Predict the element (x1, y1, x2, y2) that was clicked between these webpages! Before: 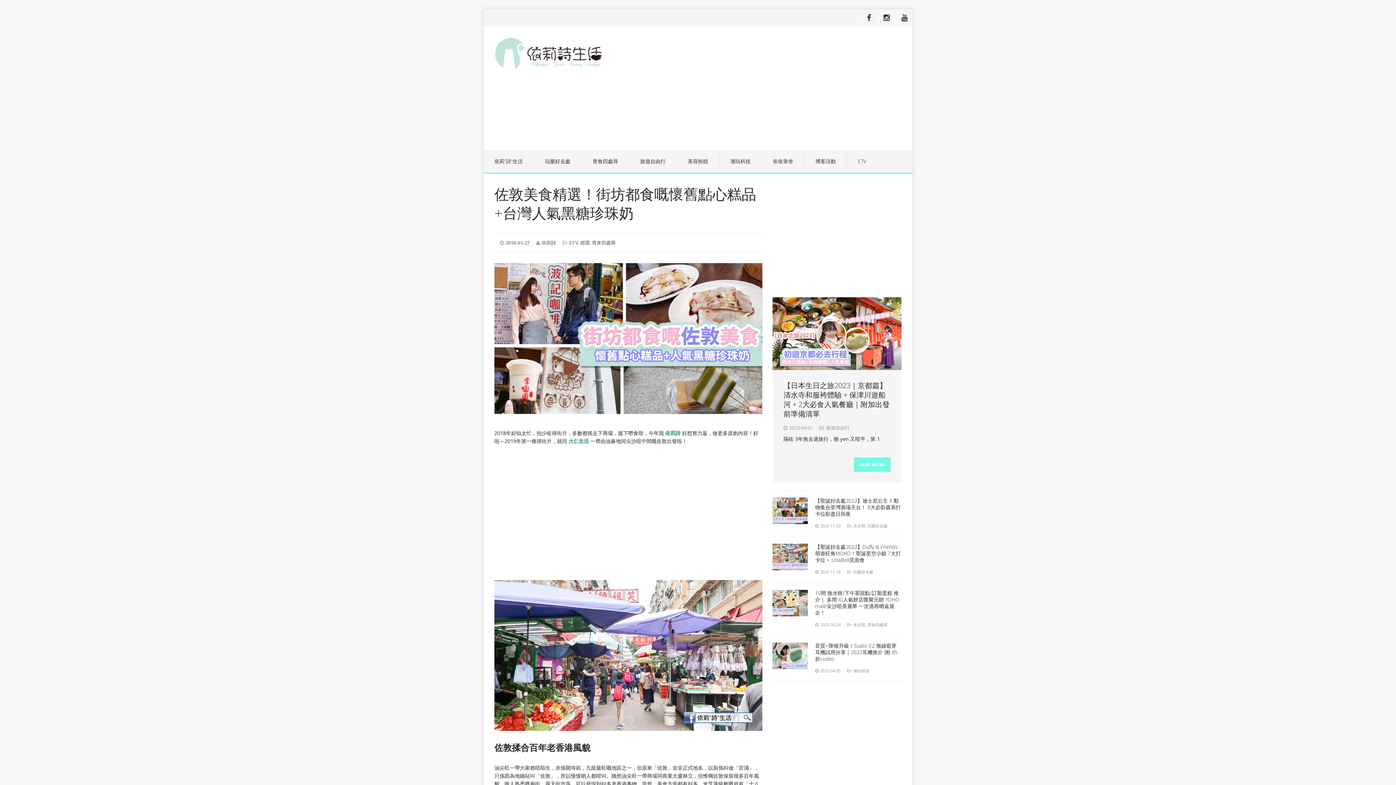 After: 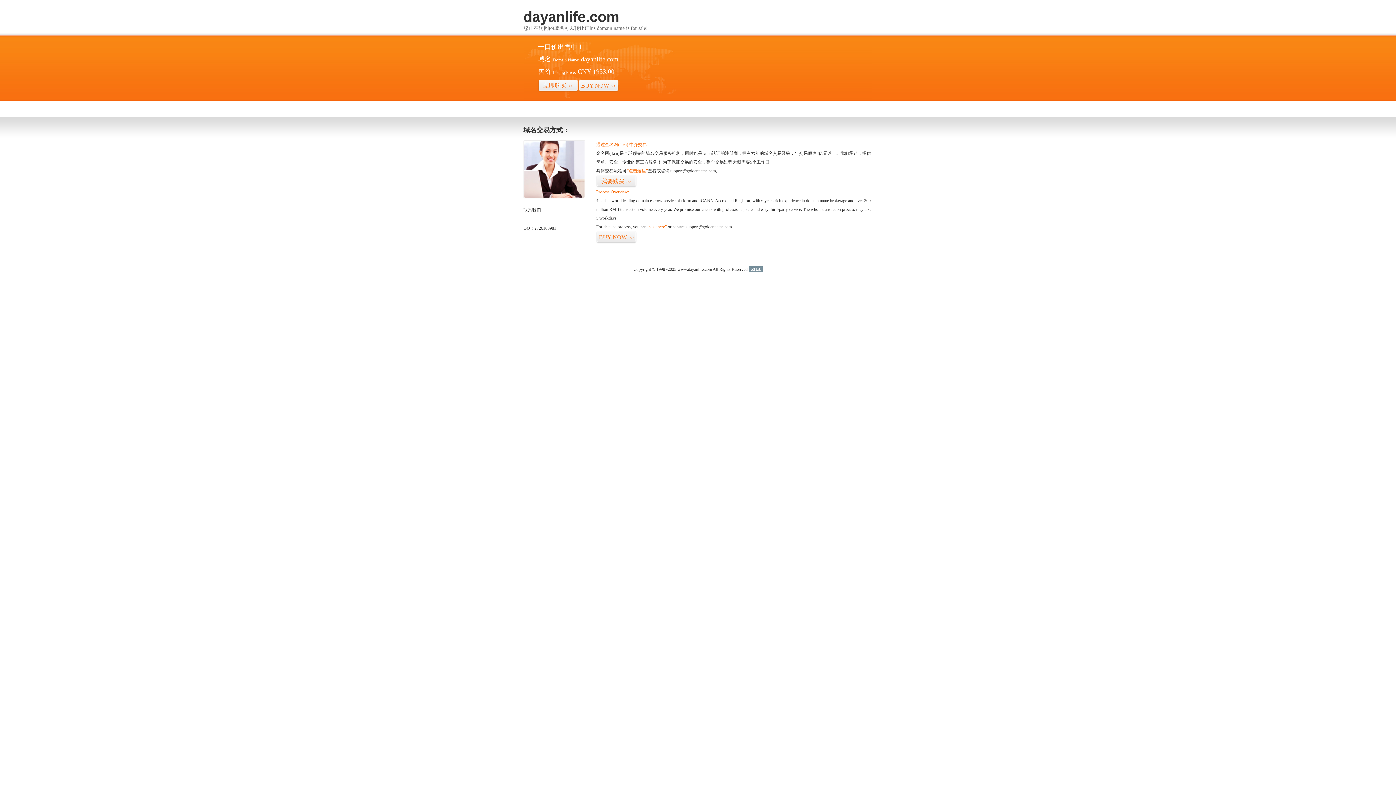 Action: label: 大仁生活 bbox: (568, 437, 589, 444)